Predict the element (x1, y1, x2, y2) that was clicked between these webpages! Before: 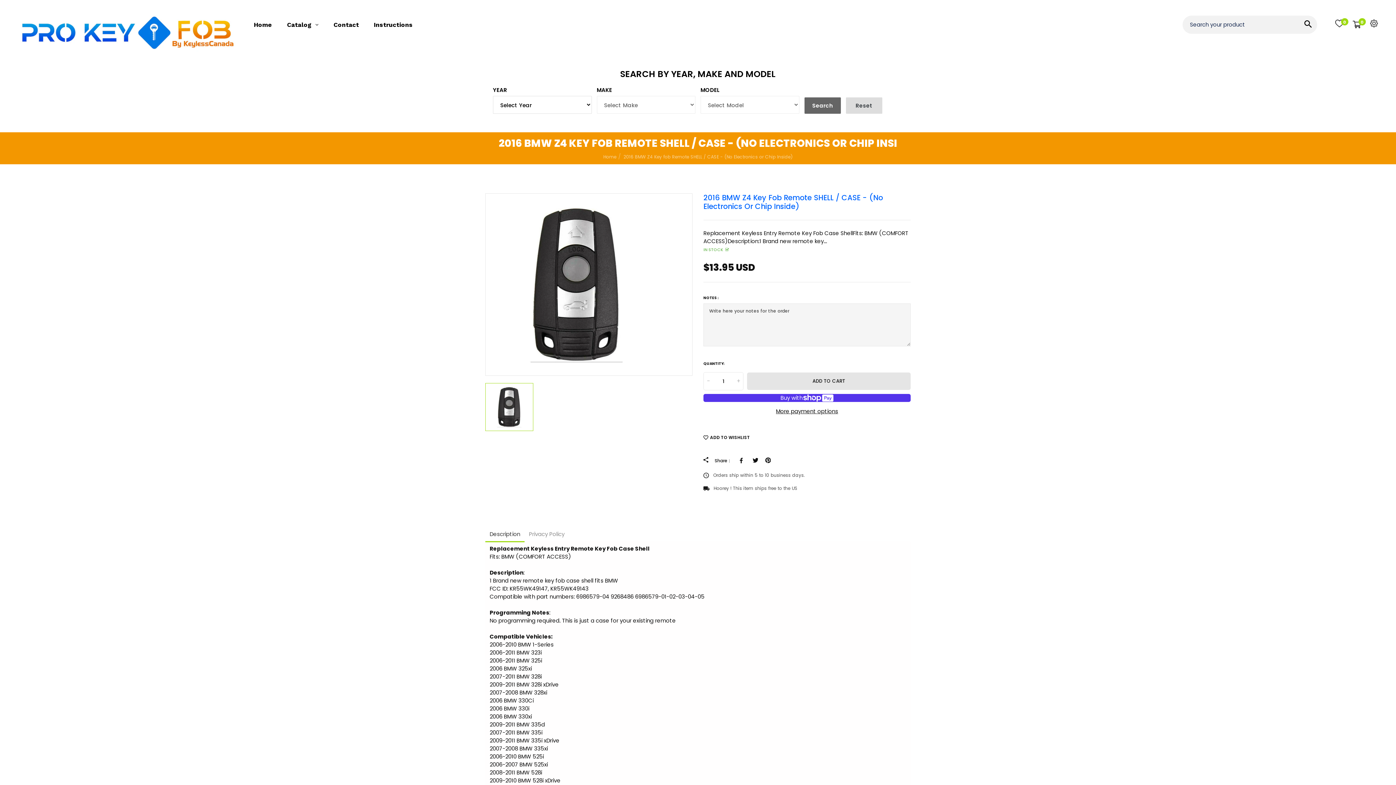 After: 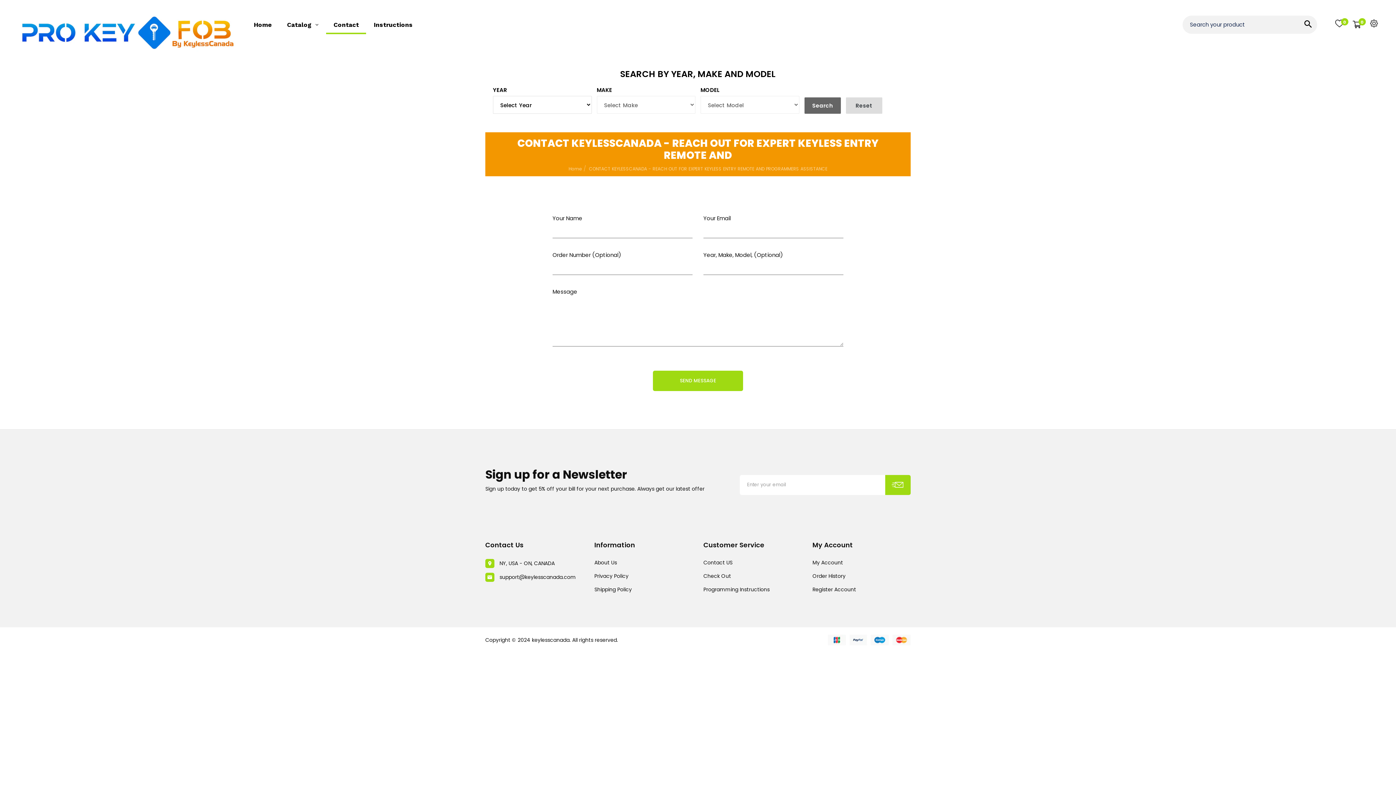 Action: label: Contact bbox: (326, 14, 366, 34)